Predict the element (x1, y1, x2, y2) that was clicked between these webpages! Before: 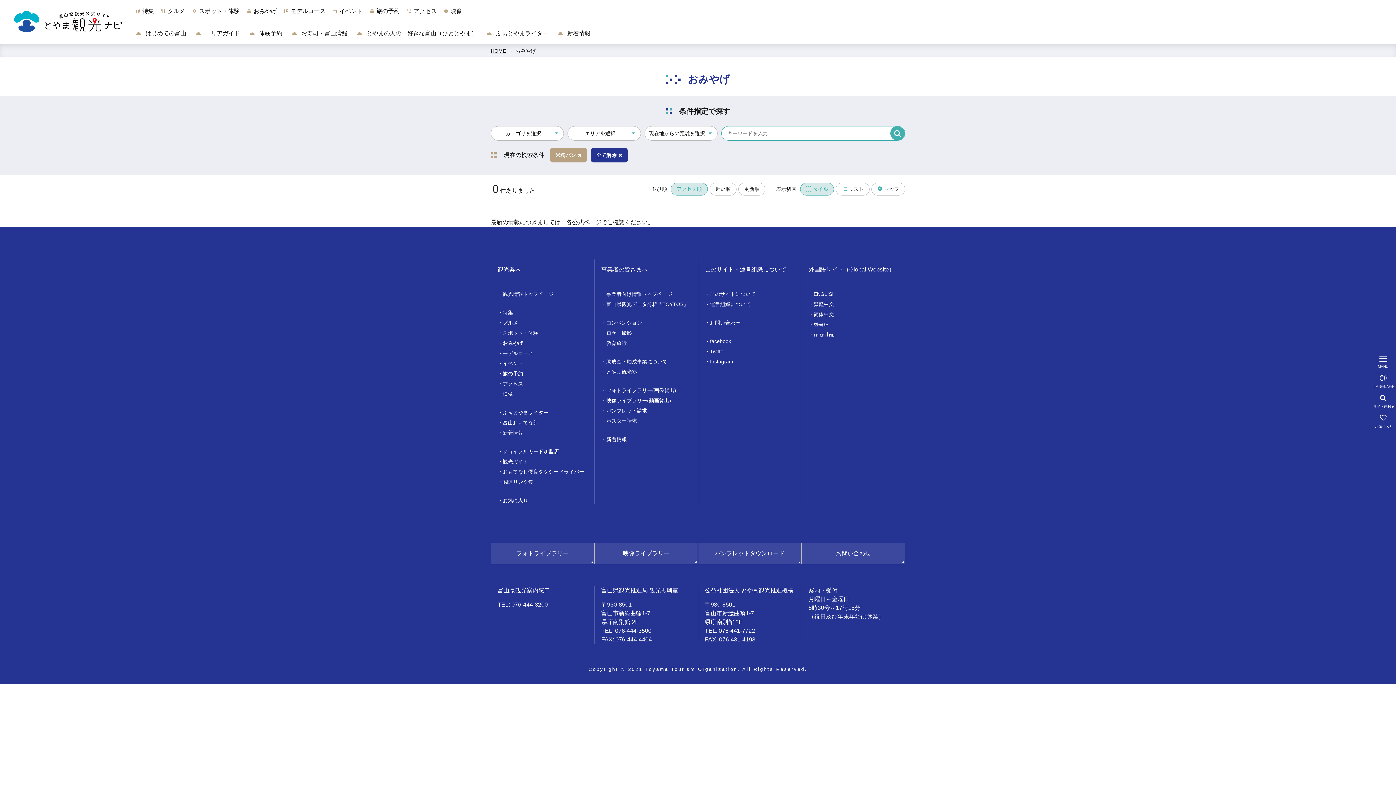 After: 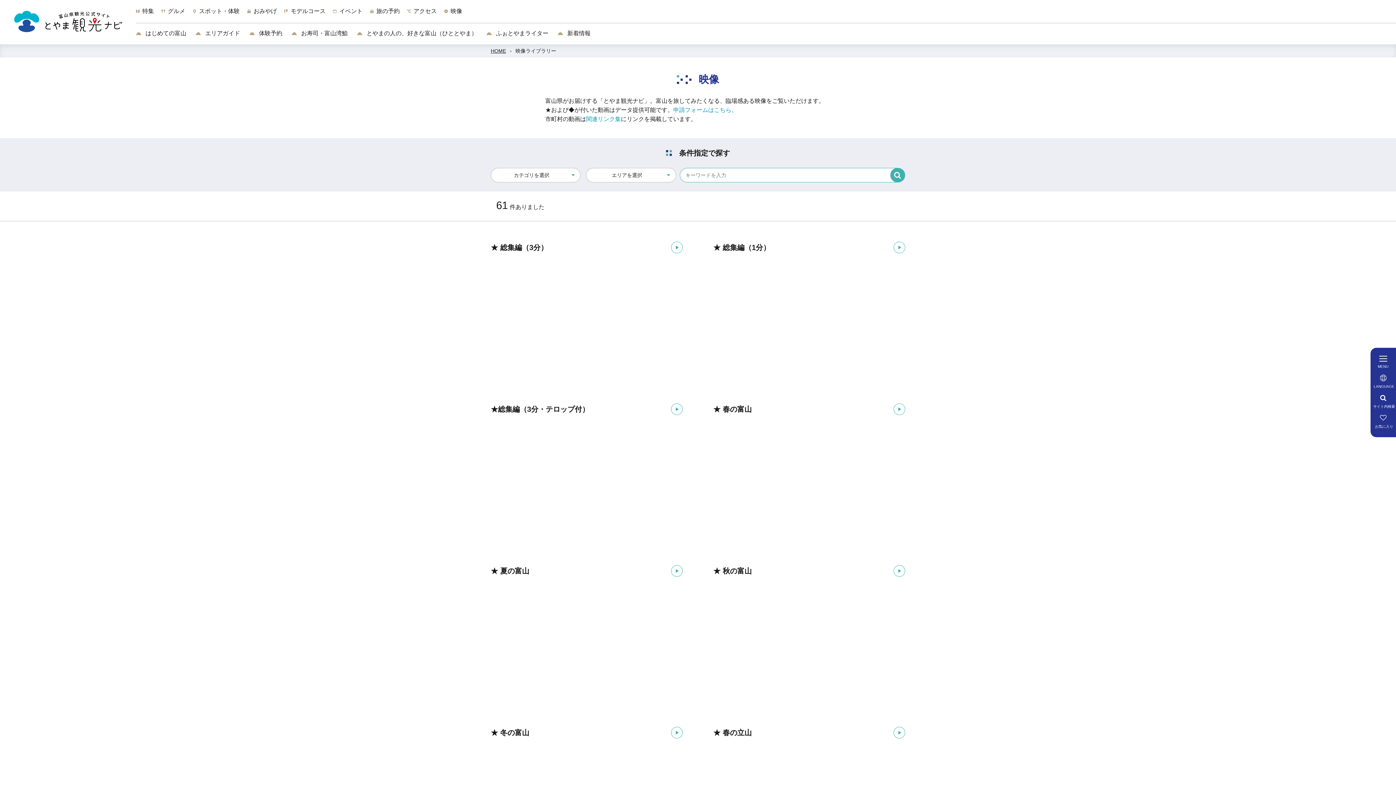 Action: bbox: (594, 542, 698, 564) label: 映像ライブラリー